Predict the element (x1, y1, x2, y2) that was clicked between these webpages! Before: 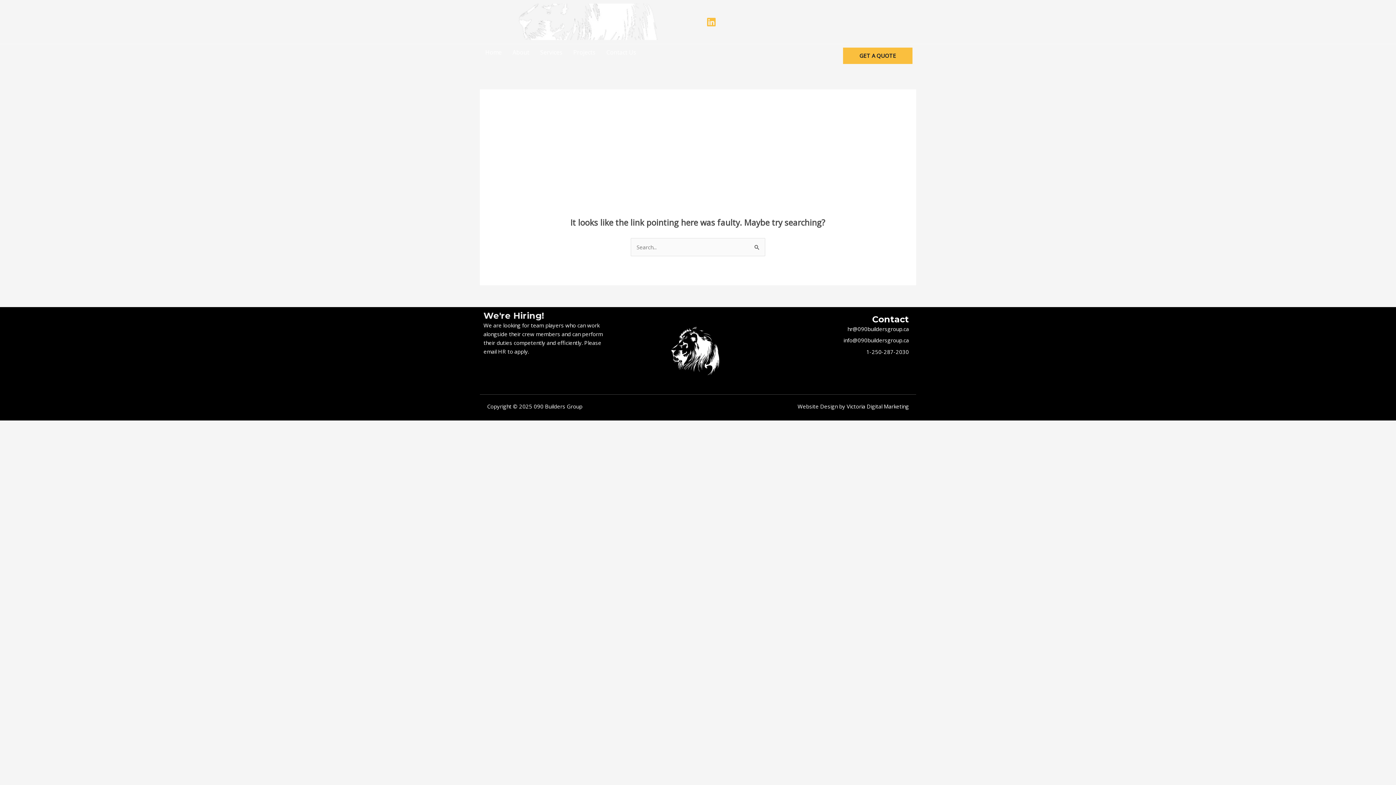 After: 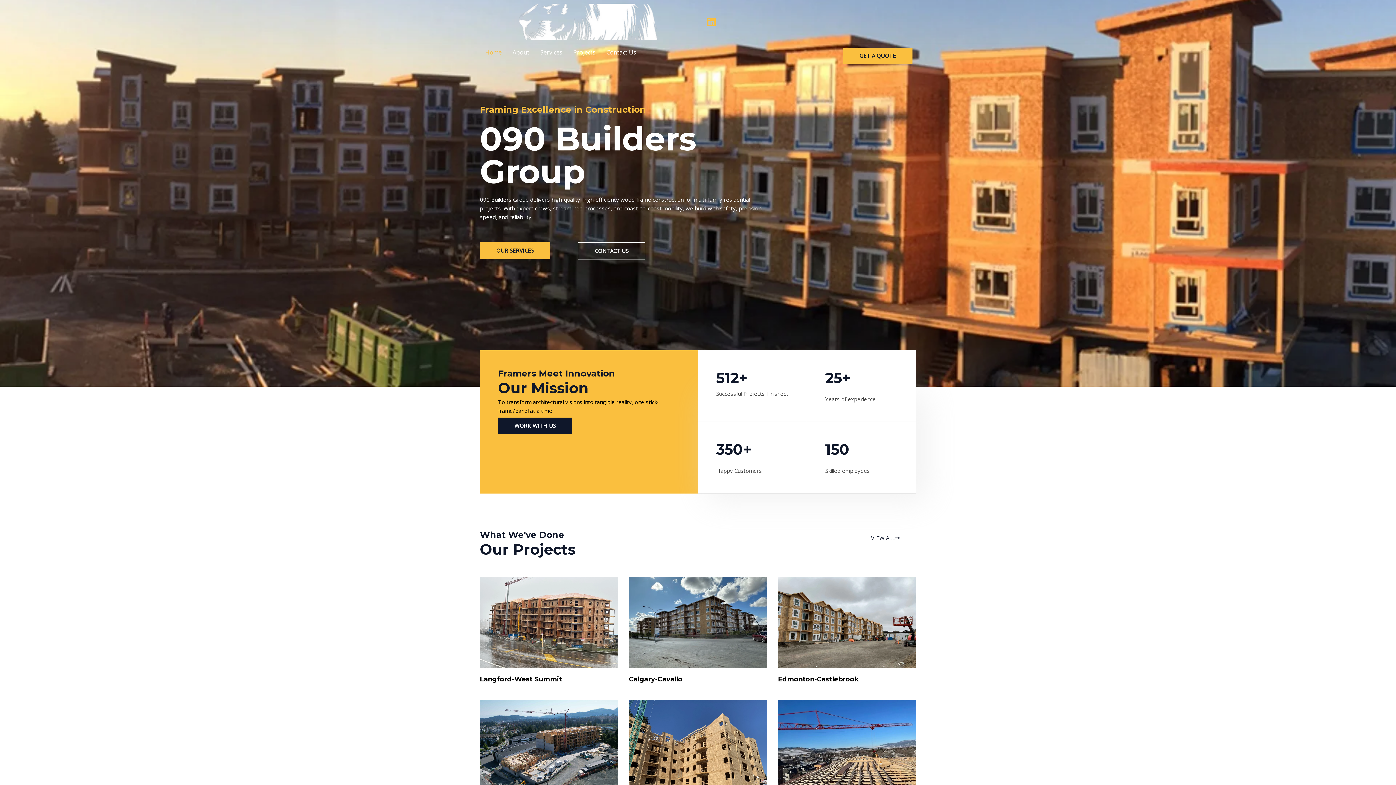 Action: bbox: (627, 314, 764, 387)